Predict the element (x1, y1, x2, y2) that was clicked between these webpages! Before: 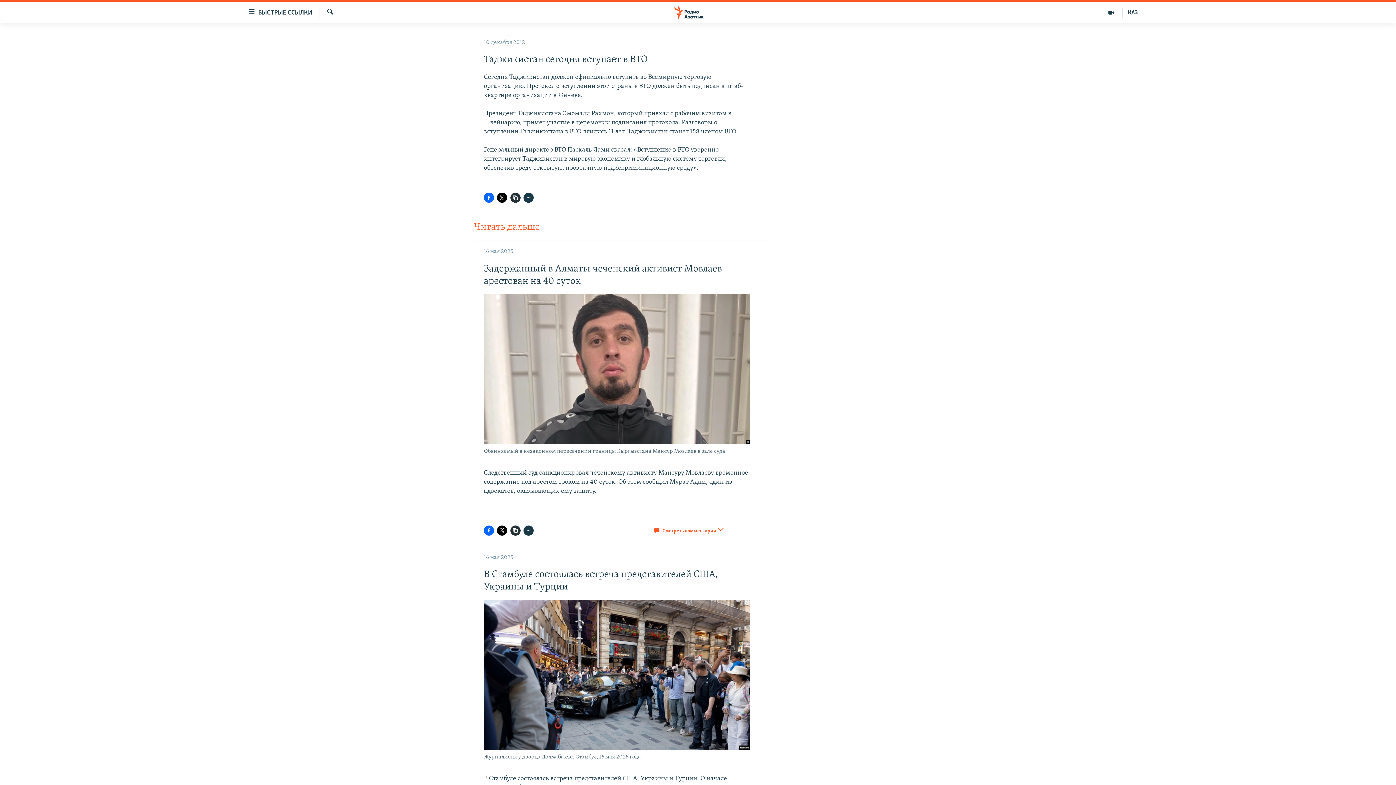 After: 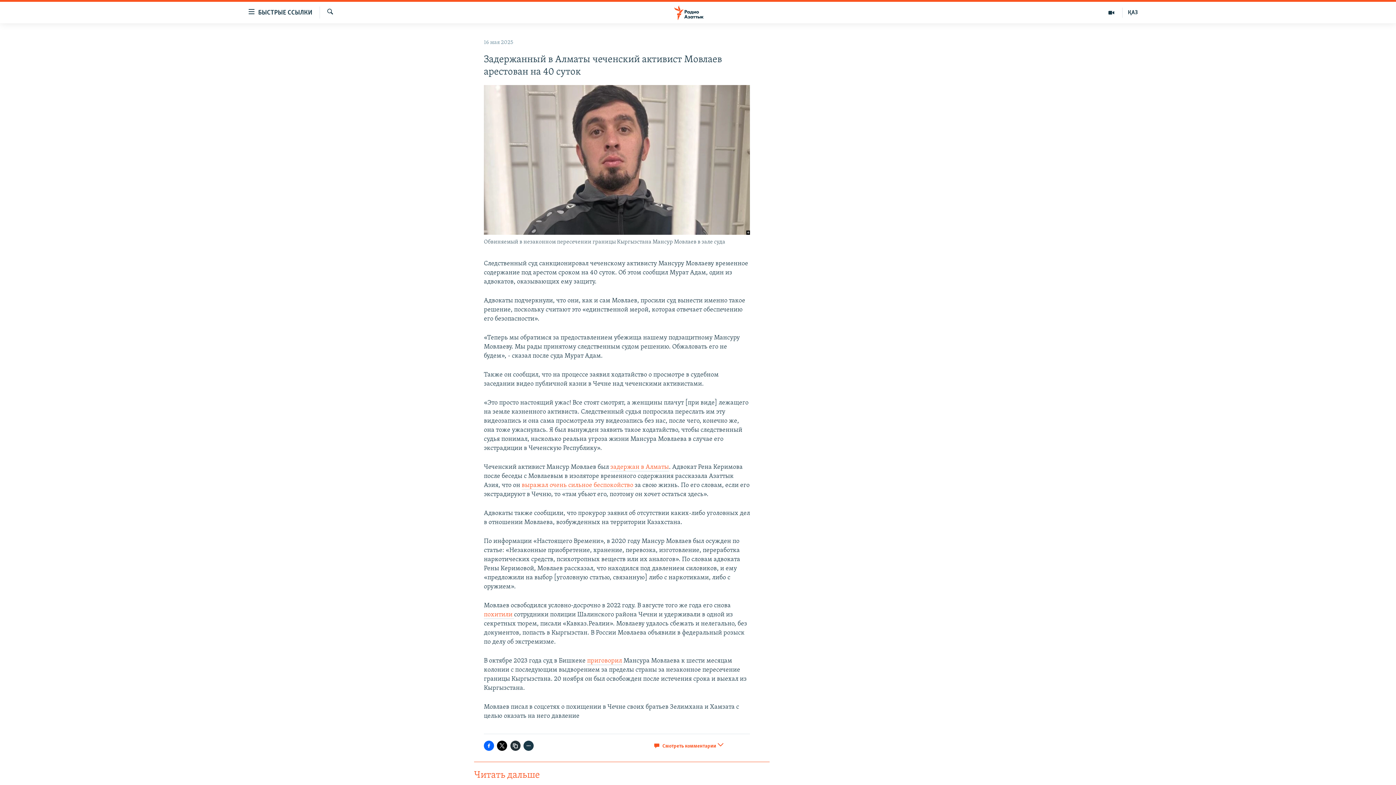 Action: bbox: (653, 527, 723, 534) label:  Смотреть комментарии 